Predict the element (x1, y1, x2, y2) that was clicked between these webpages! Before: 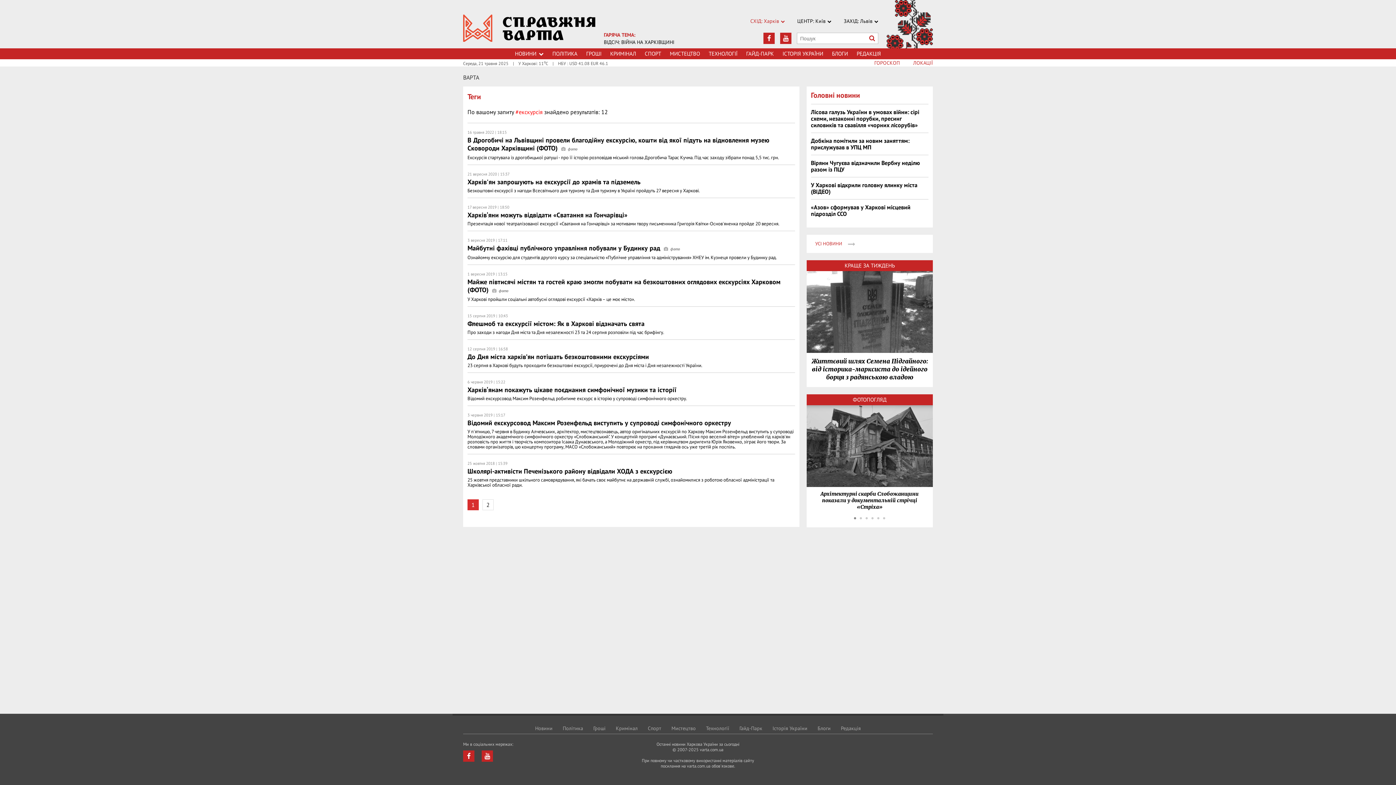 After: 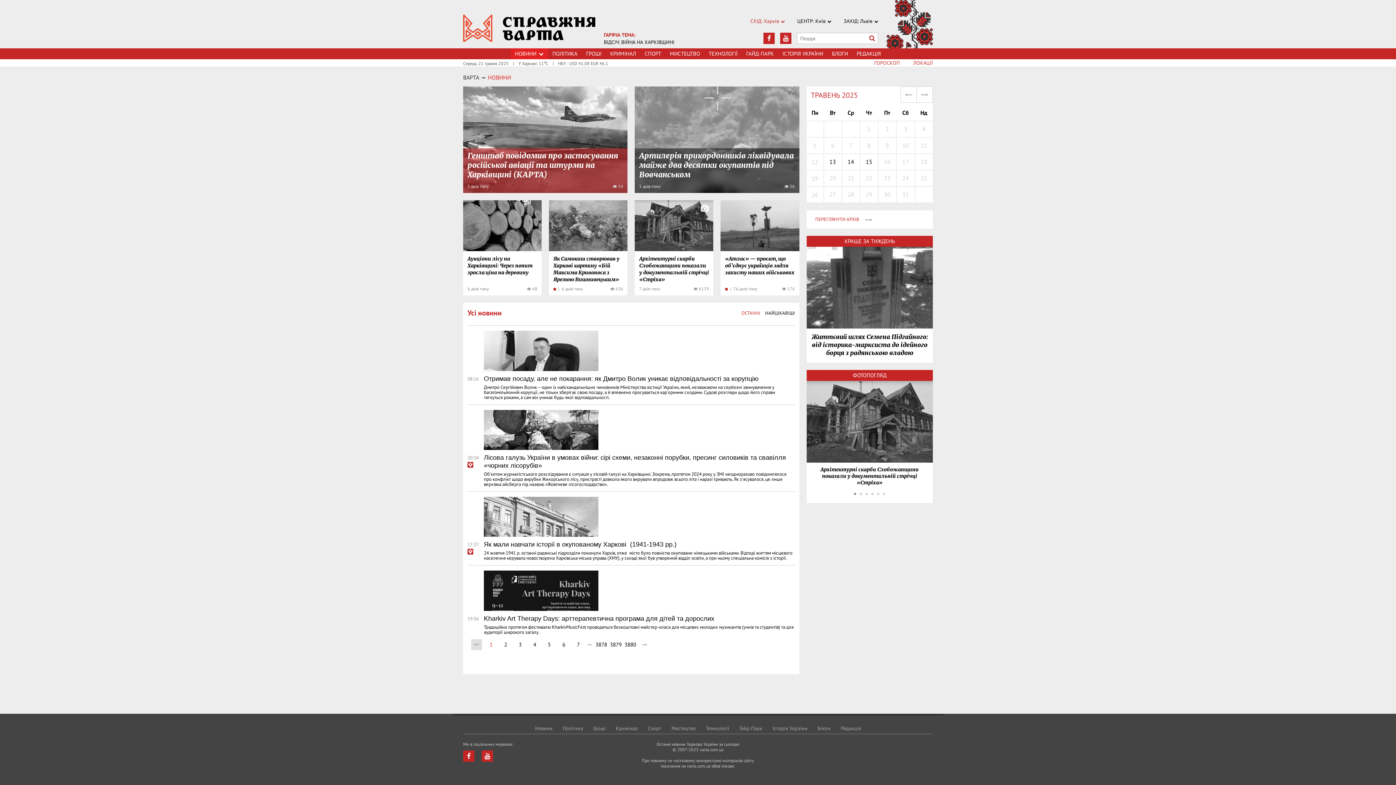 Action: label: УСІ НОВИНИ  bbox: (806, 234, 864, 253)